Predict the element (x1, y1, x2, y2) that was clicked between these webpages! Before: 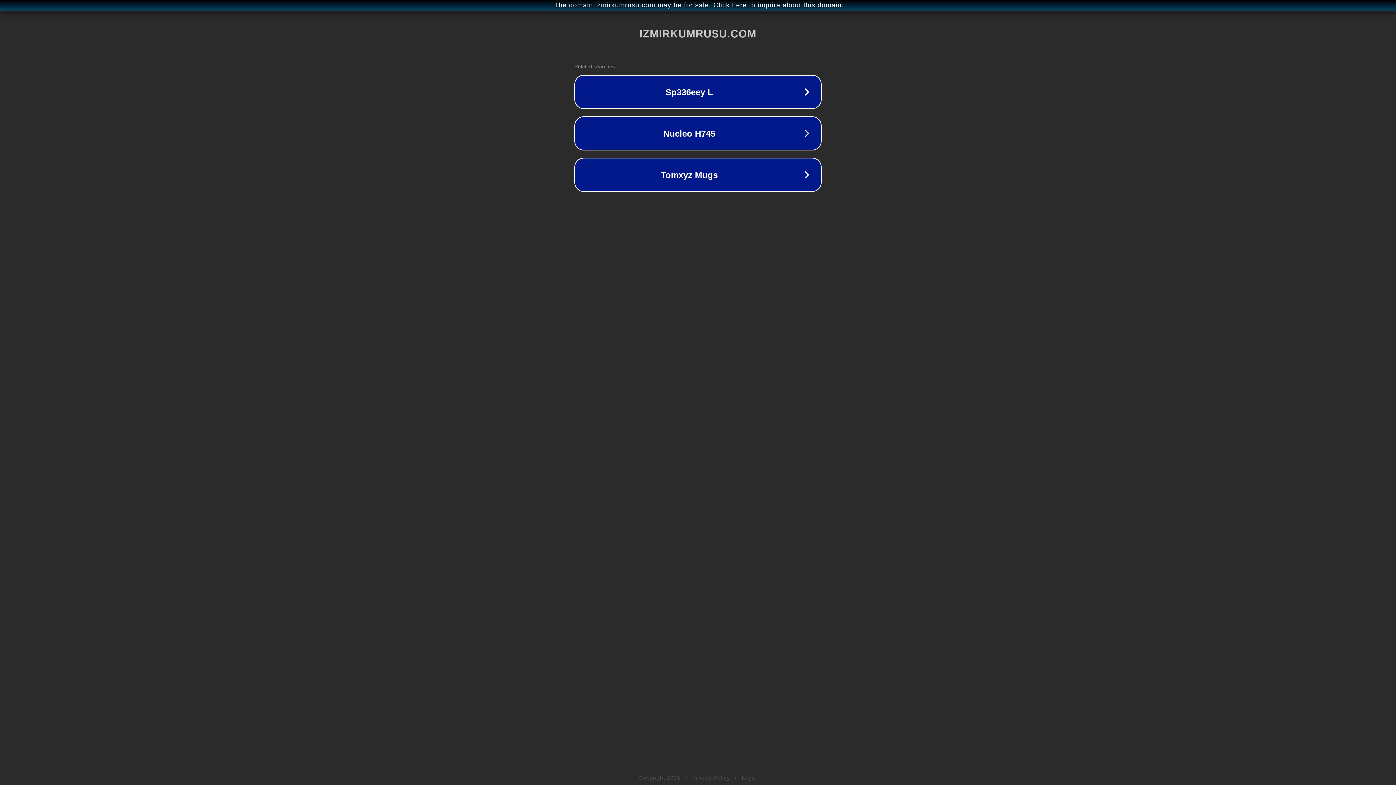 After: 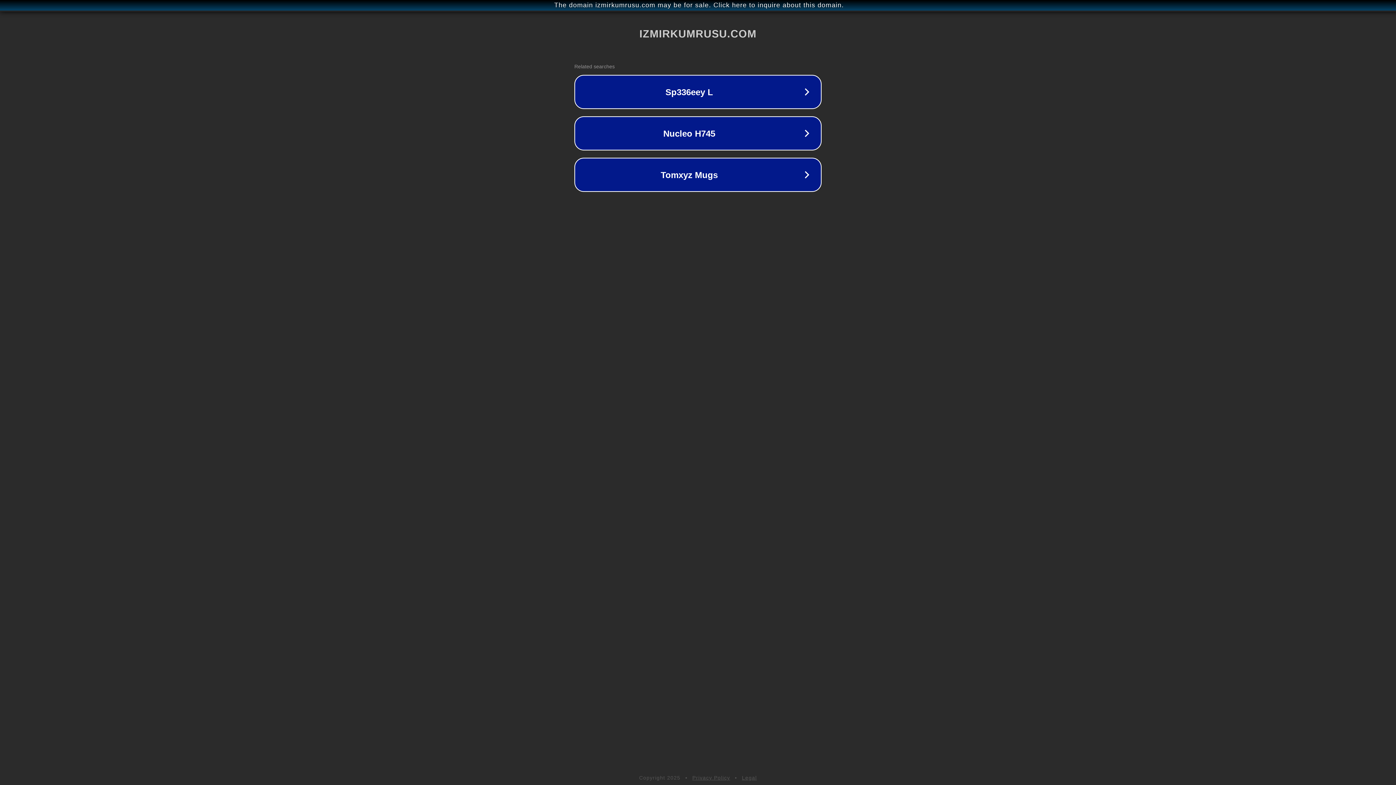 Action: bbox: (692, 775, 730, 781) label: Privacy Policy